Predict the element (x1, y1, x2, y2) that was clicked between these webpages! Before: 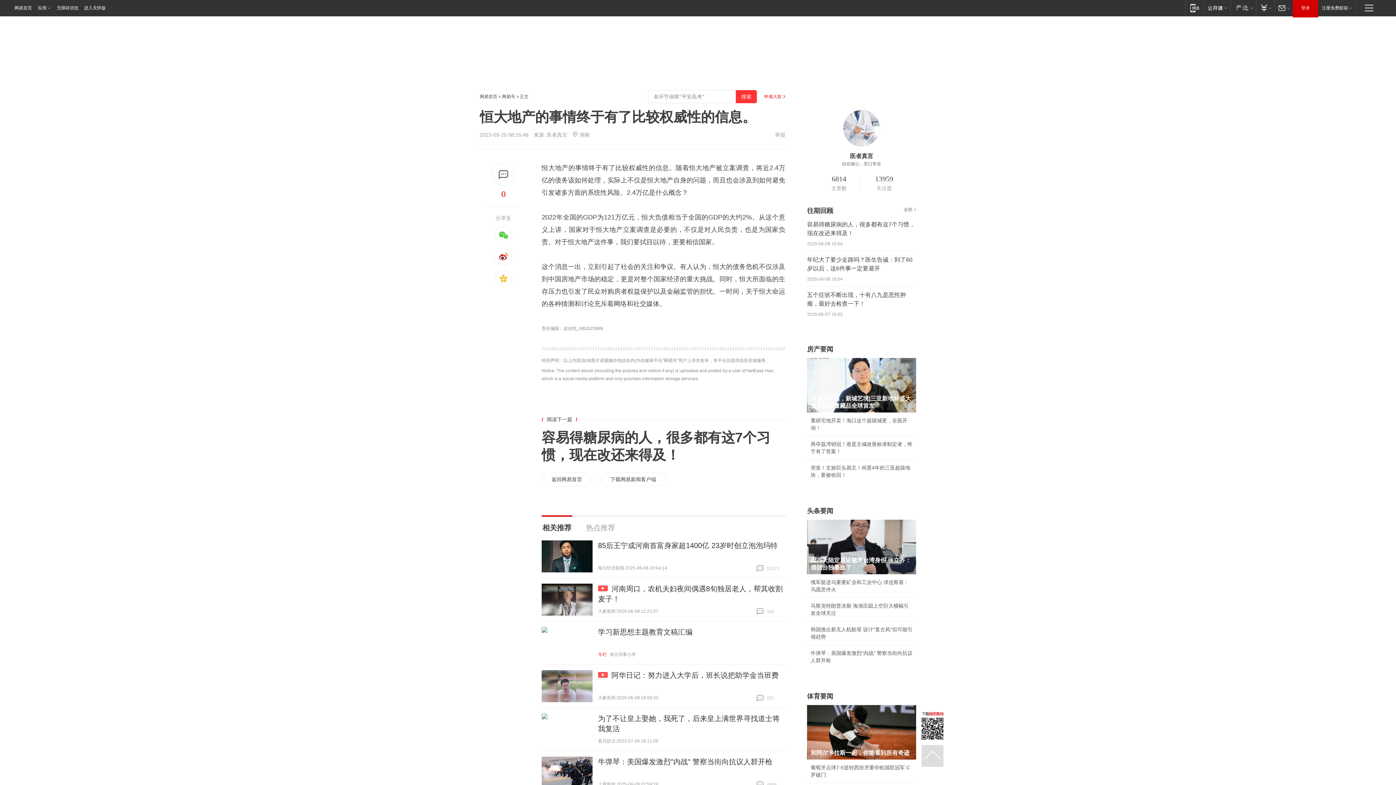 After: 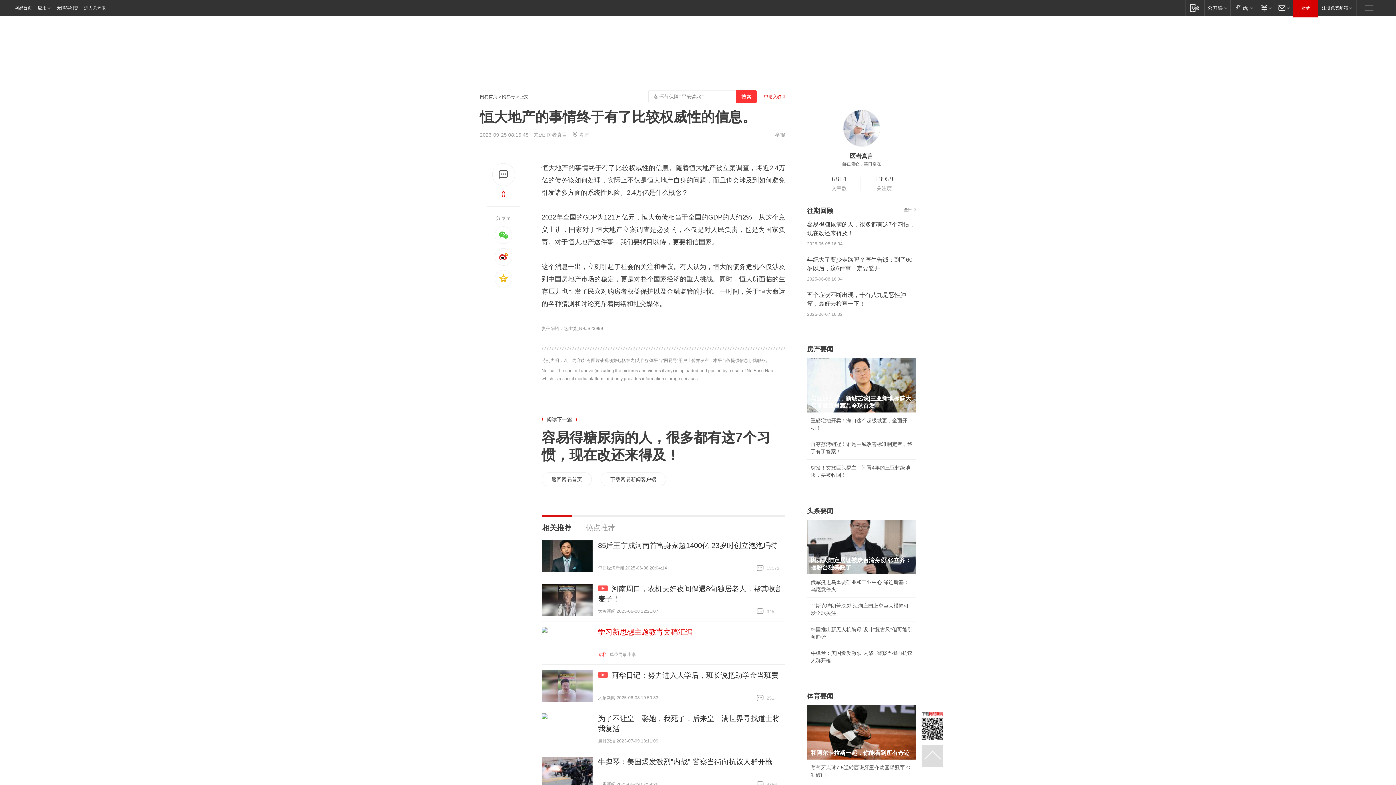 Action: label: 学习新思想主题教育文稿汇编 bbox: (598, 628, 692, 636)